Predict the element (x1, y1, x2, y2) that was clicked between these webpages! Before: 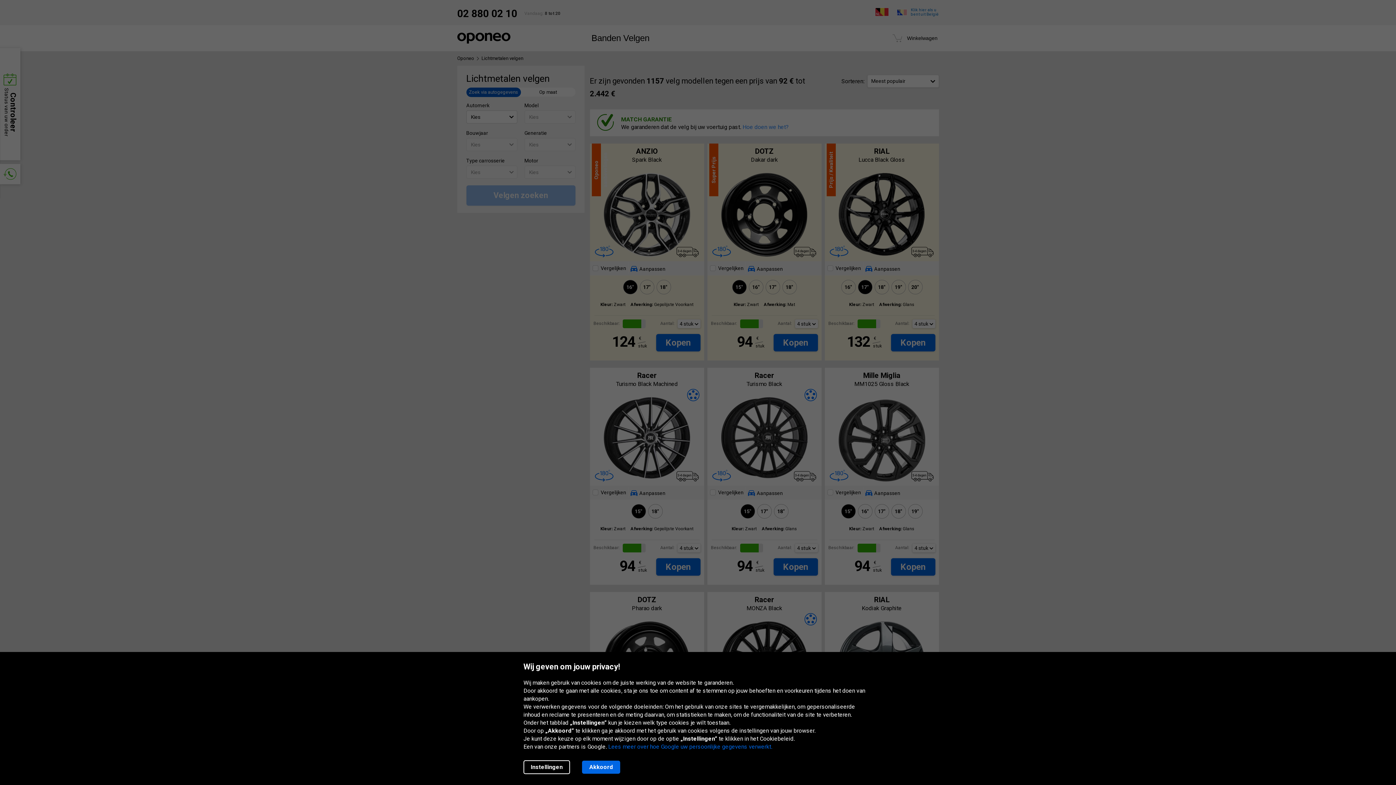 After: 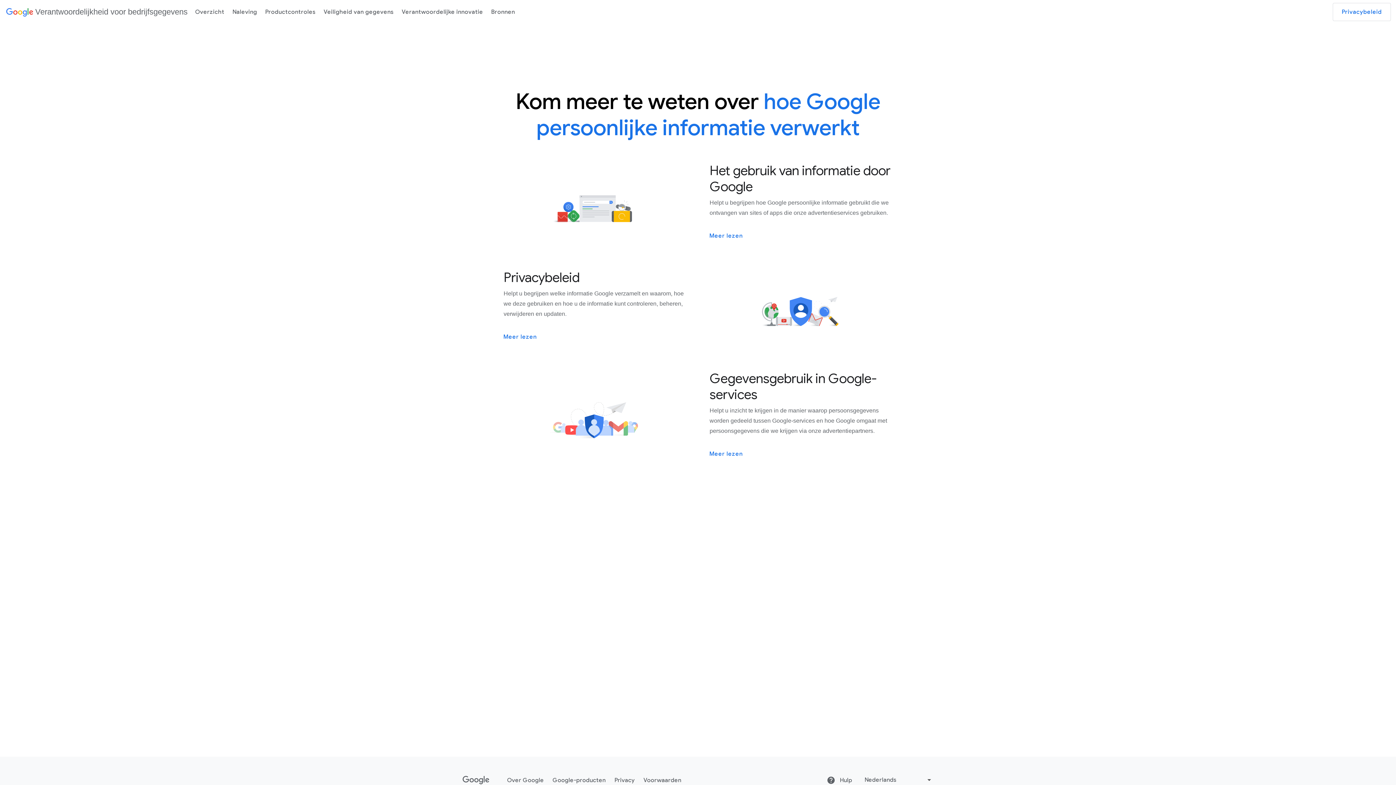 Action: bbox: (608, 743, 772, 750) label: Lees meer over hoe Google uw persoonlijke gegevens verwerkt.